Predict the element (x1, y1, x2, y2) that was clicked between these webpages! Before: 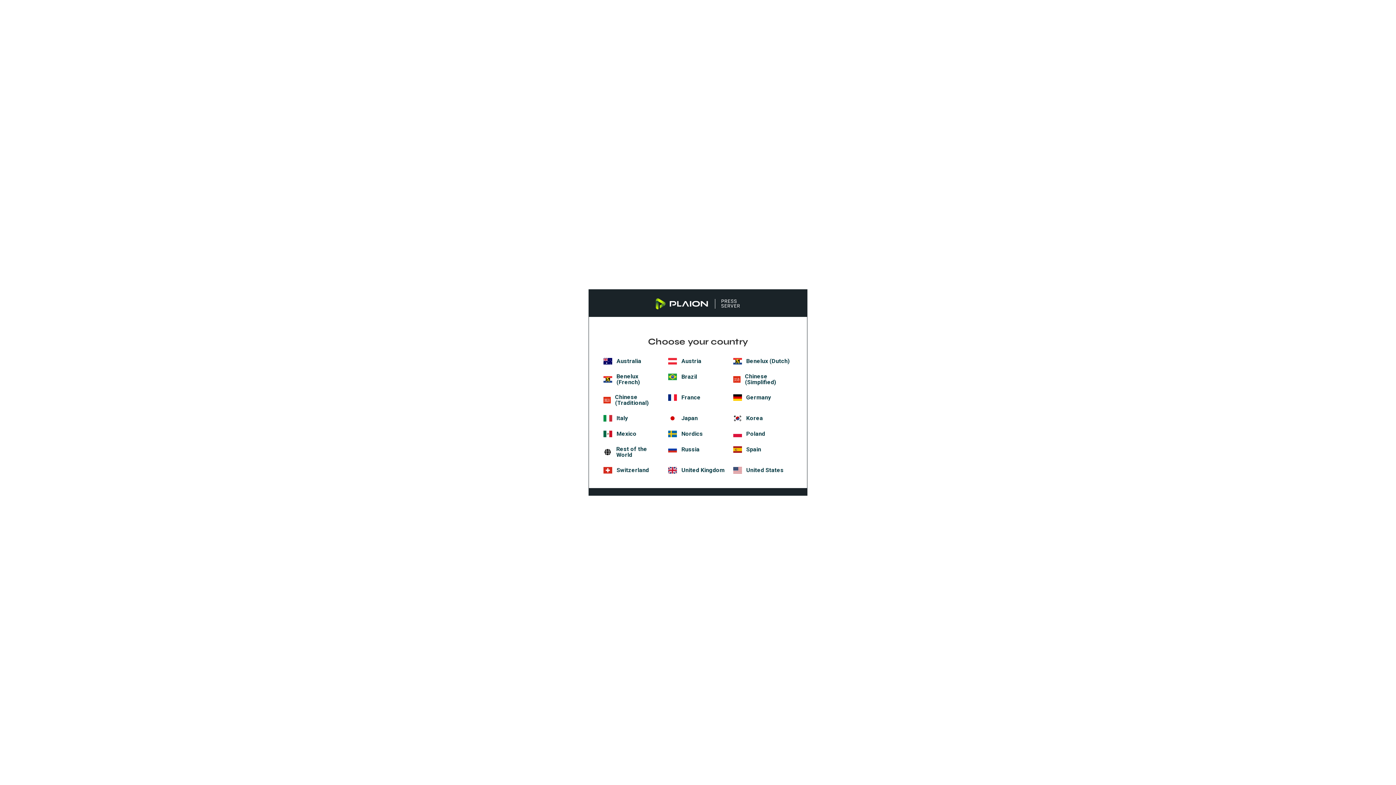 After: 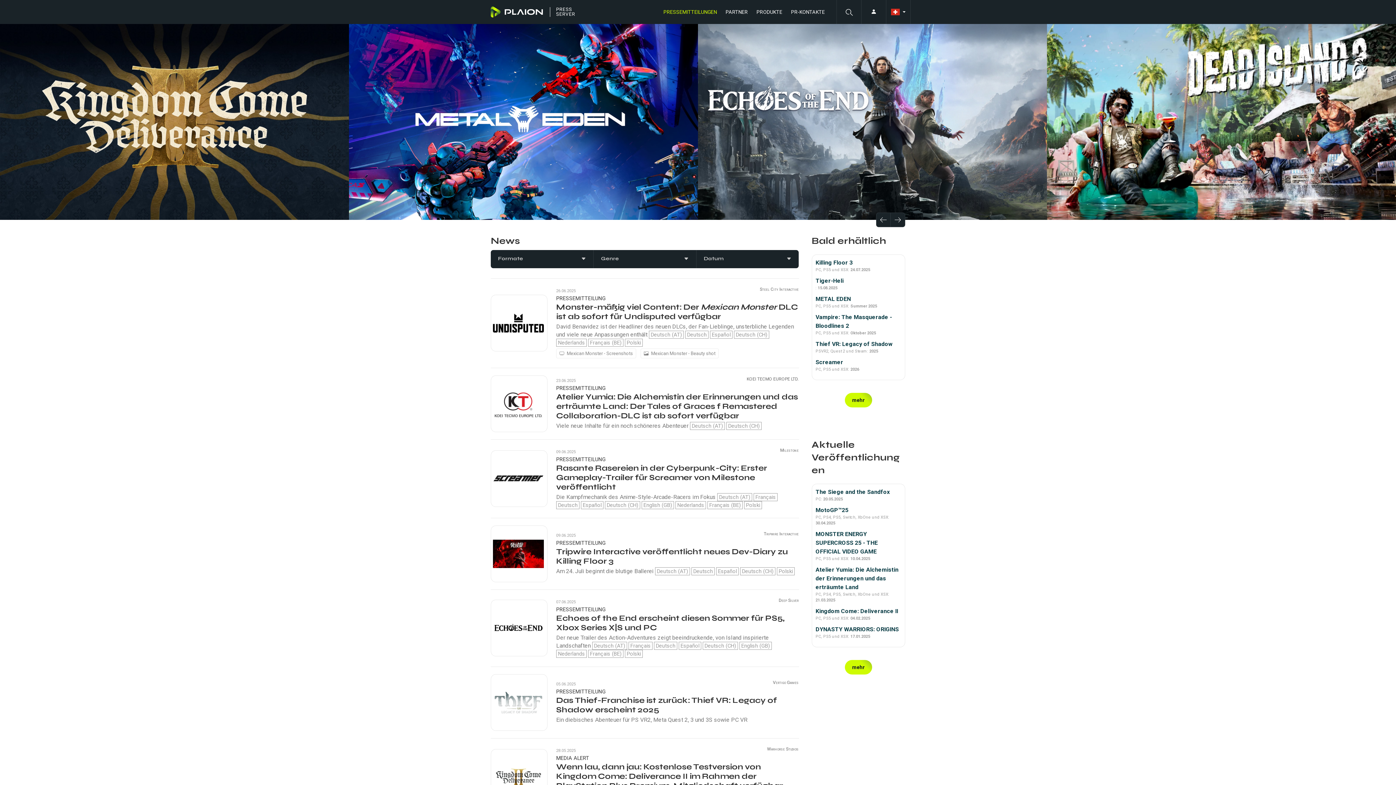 Action: label: Switzerland bbox: (603, 467, 663, 473)